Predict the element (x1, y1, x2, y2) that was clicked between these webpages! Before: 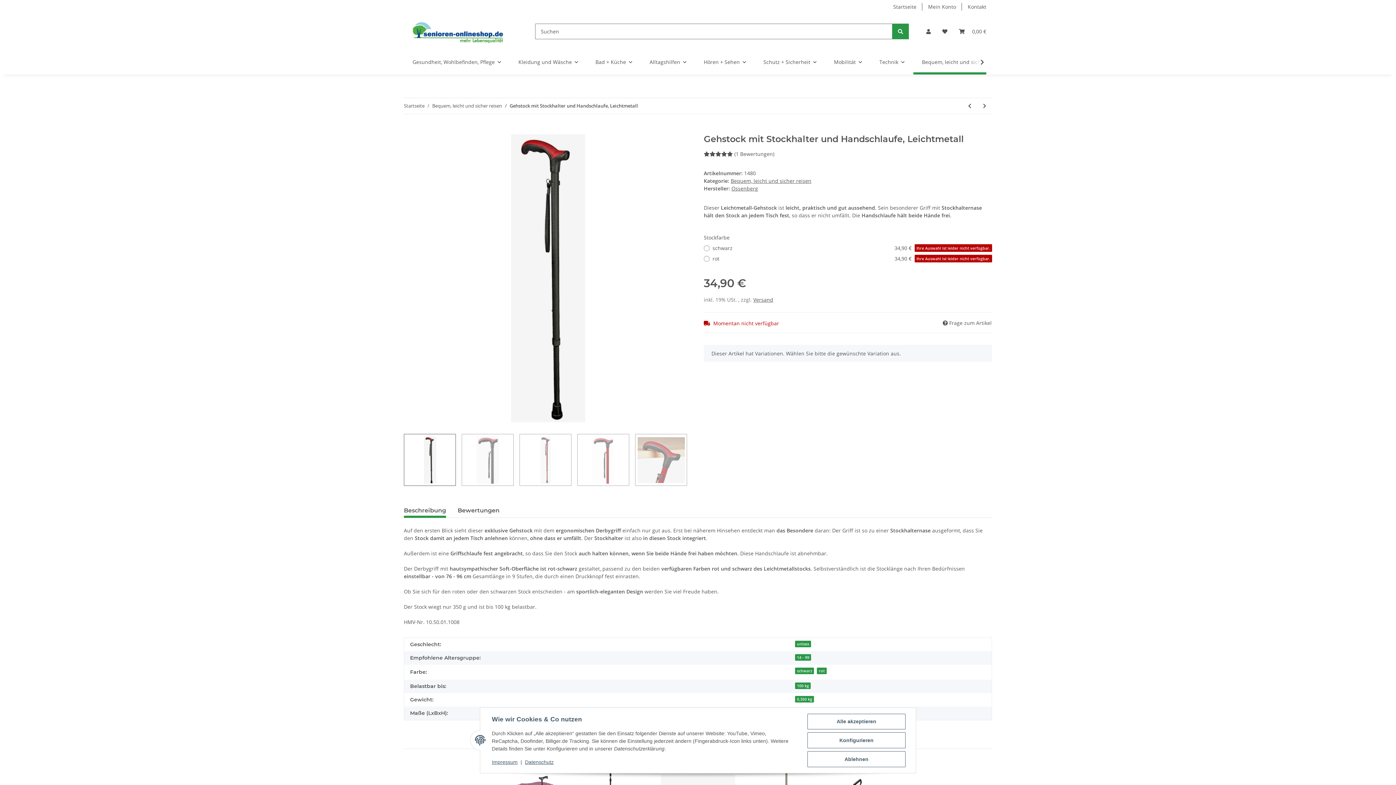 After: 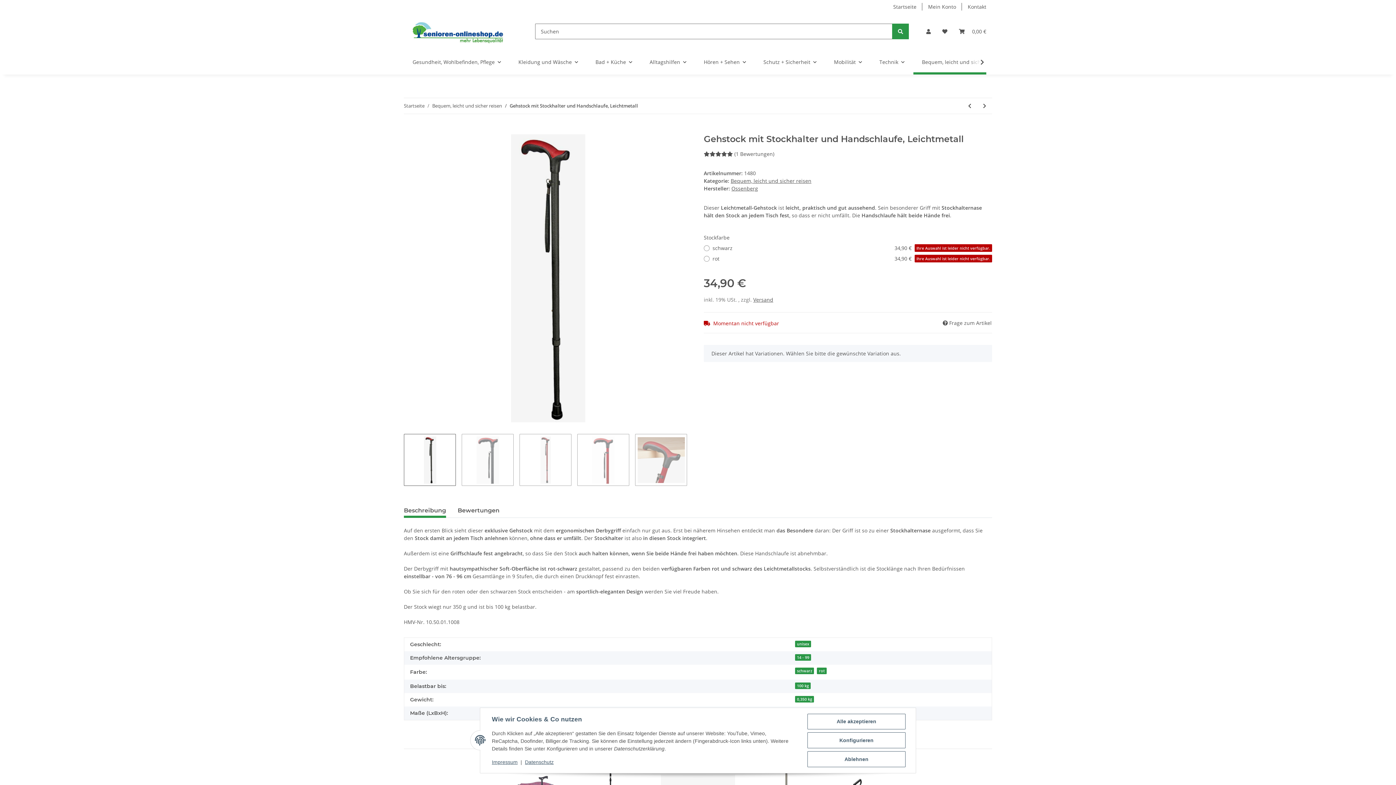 Action: bbox: (404, 503, 446, 518) label: Beschreibung